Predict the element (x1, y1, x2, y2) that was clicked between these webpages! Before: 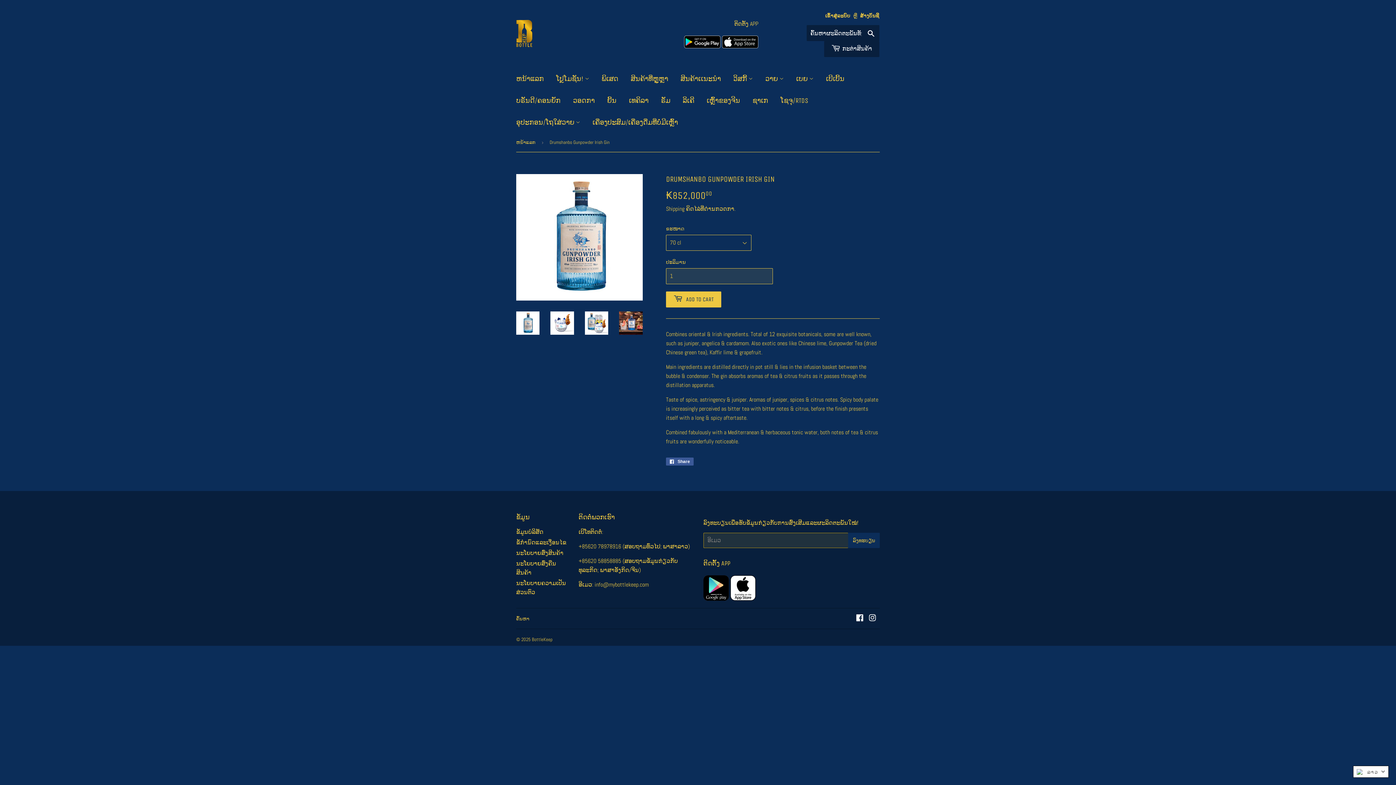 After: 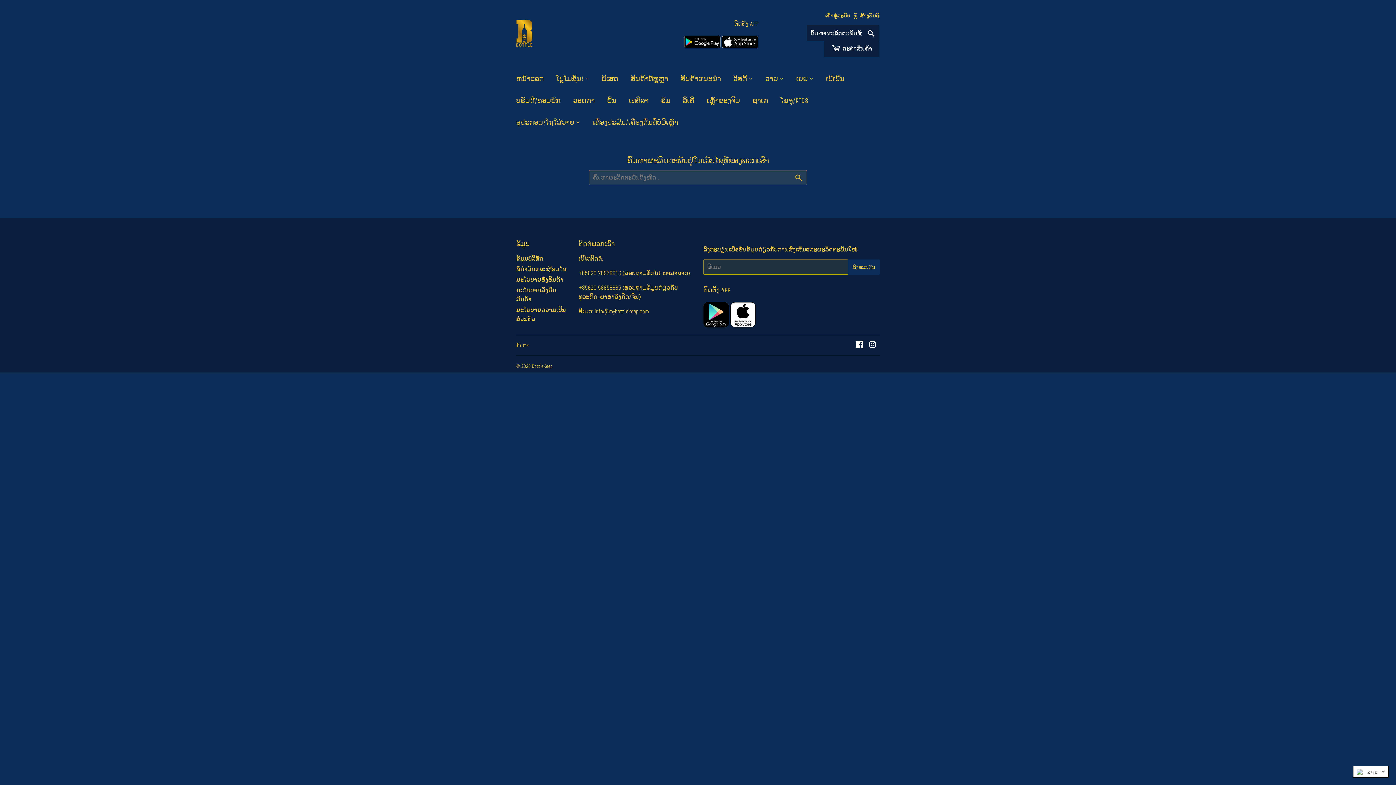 Action: label: ຄົ້ນຫາ bbox: (516, 615, 529, 622)